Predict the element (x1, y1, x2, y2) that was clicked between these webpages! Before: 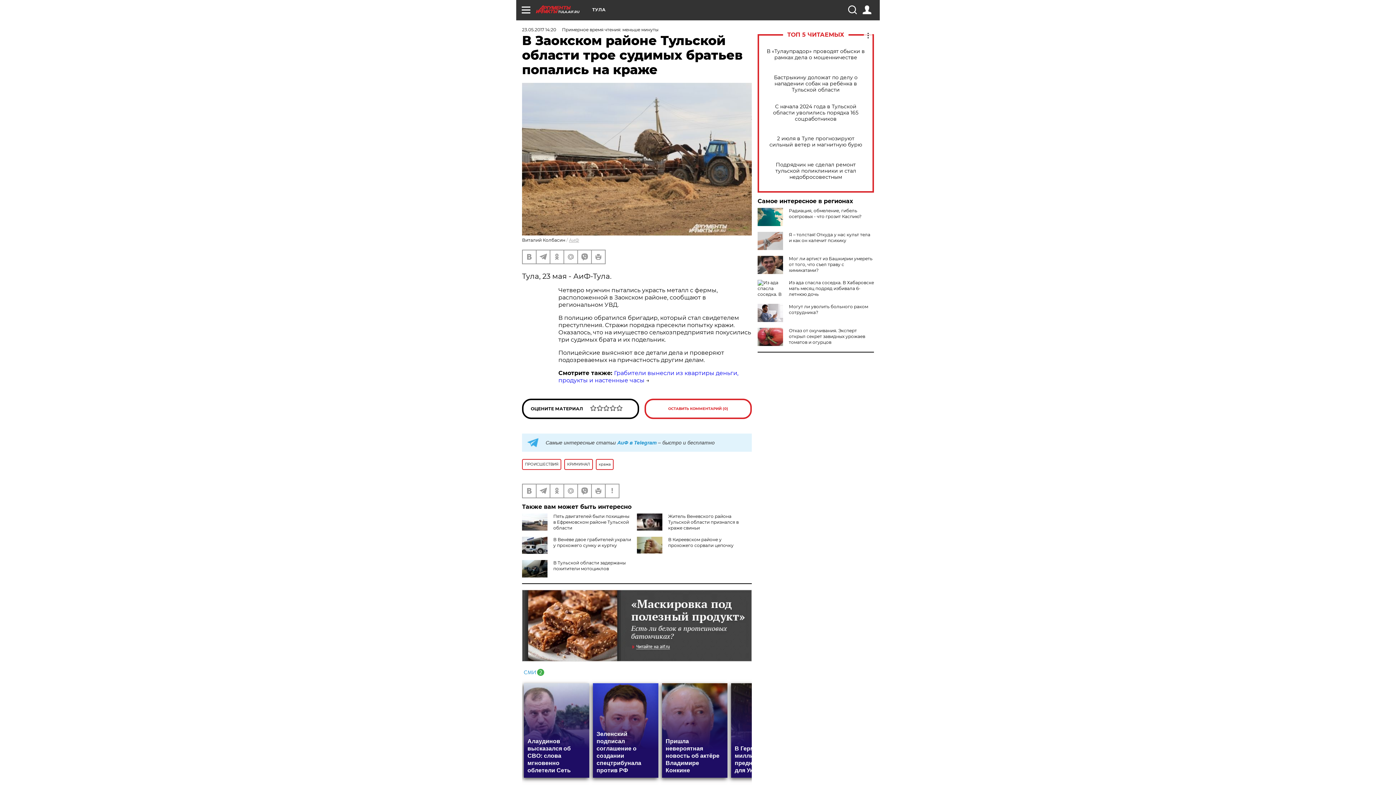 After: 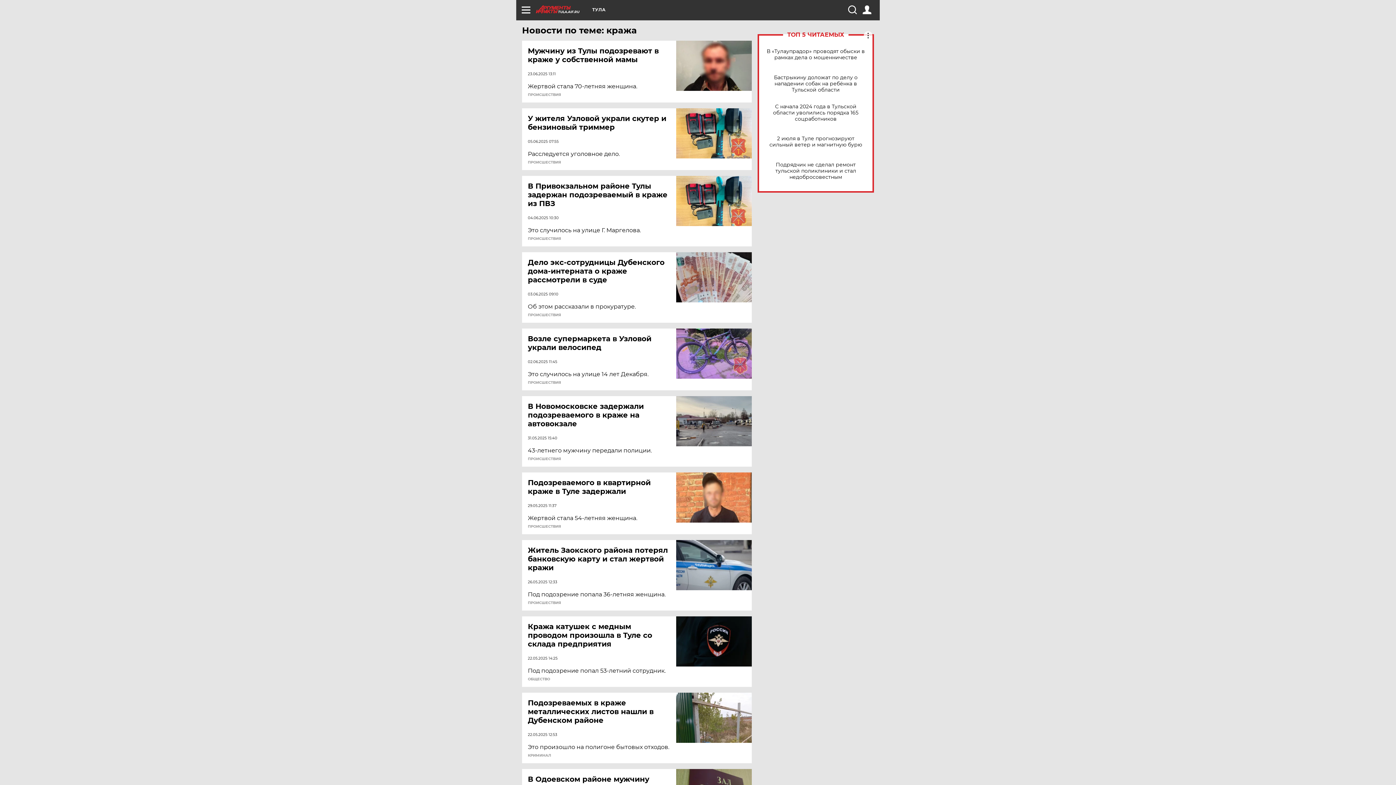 Action: bbox: (596, 459, 613, 470) label: кража